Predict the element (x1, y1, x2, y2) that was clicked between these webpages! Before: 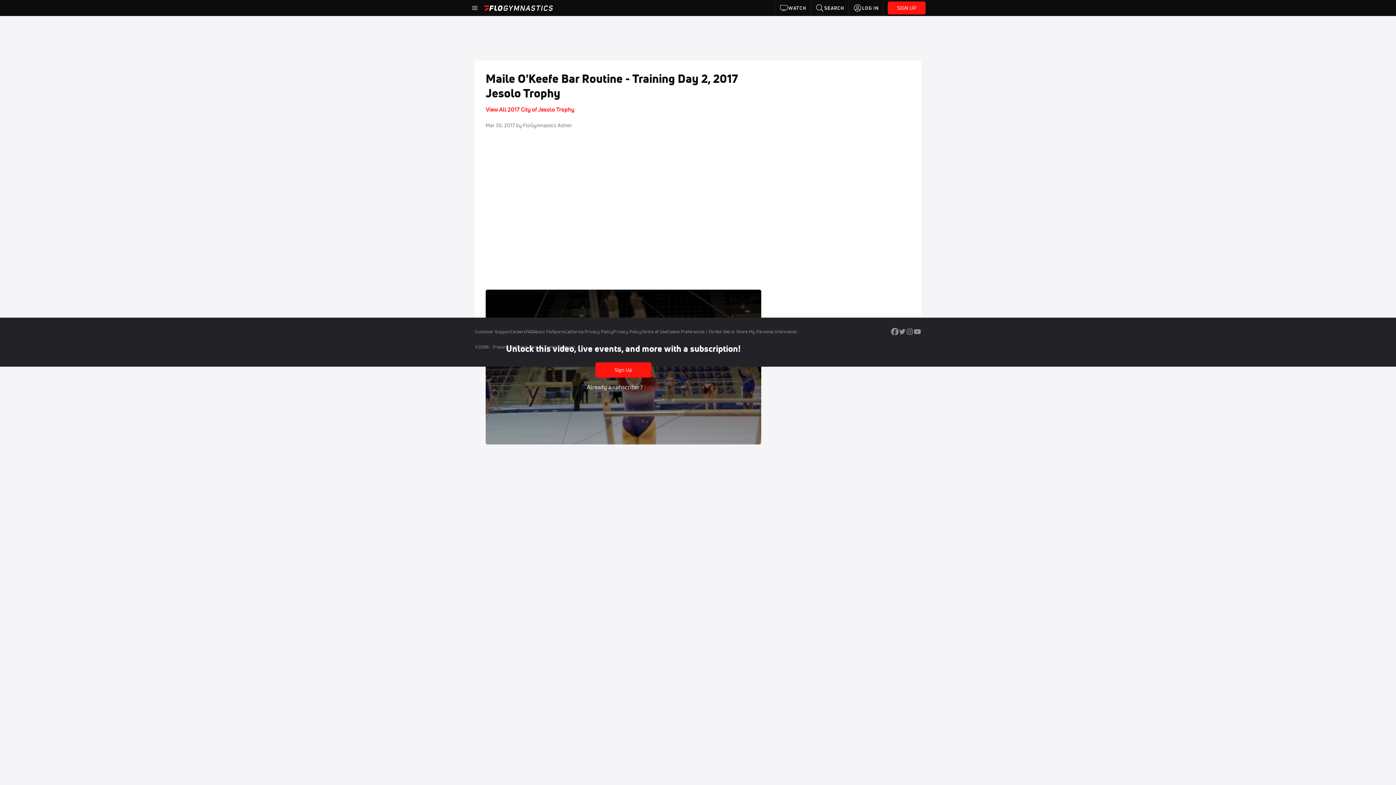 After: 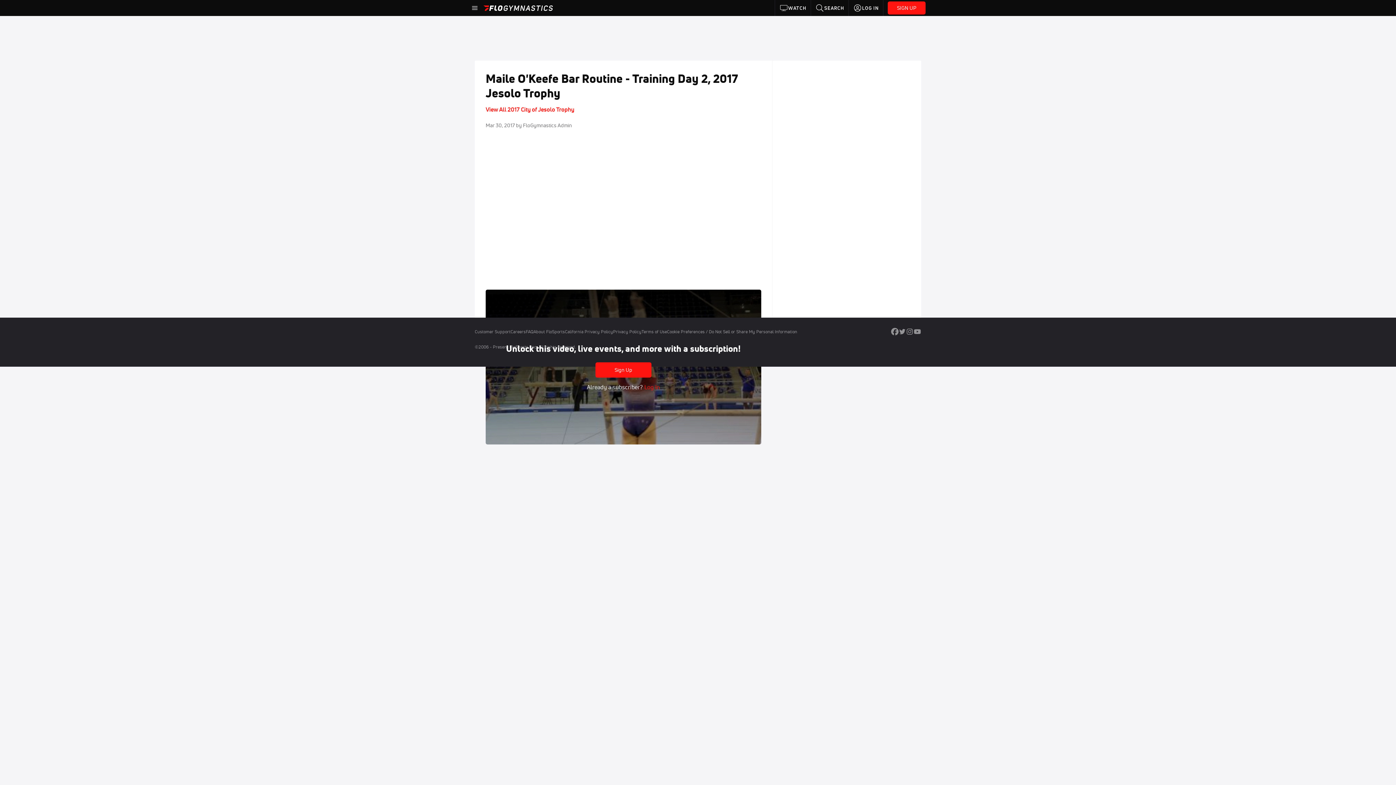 Action: bbox: (913, 329, 921, 337)